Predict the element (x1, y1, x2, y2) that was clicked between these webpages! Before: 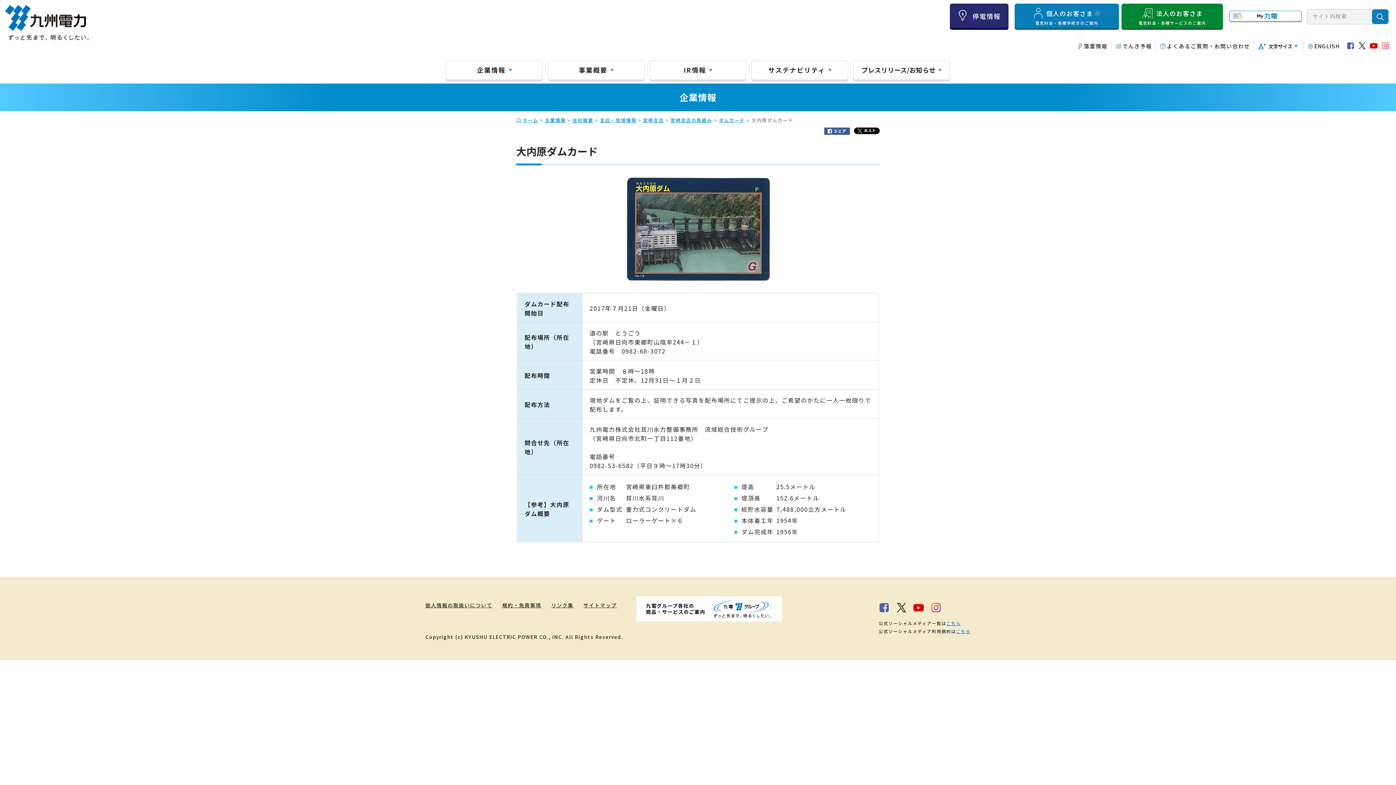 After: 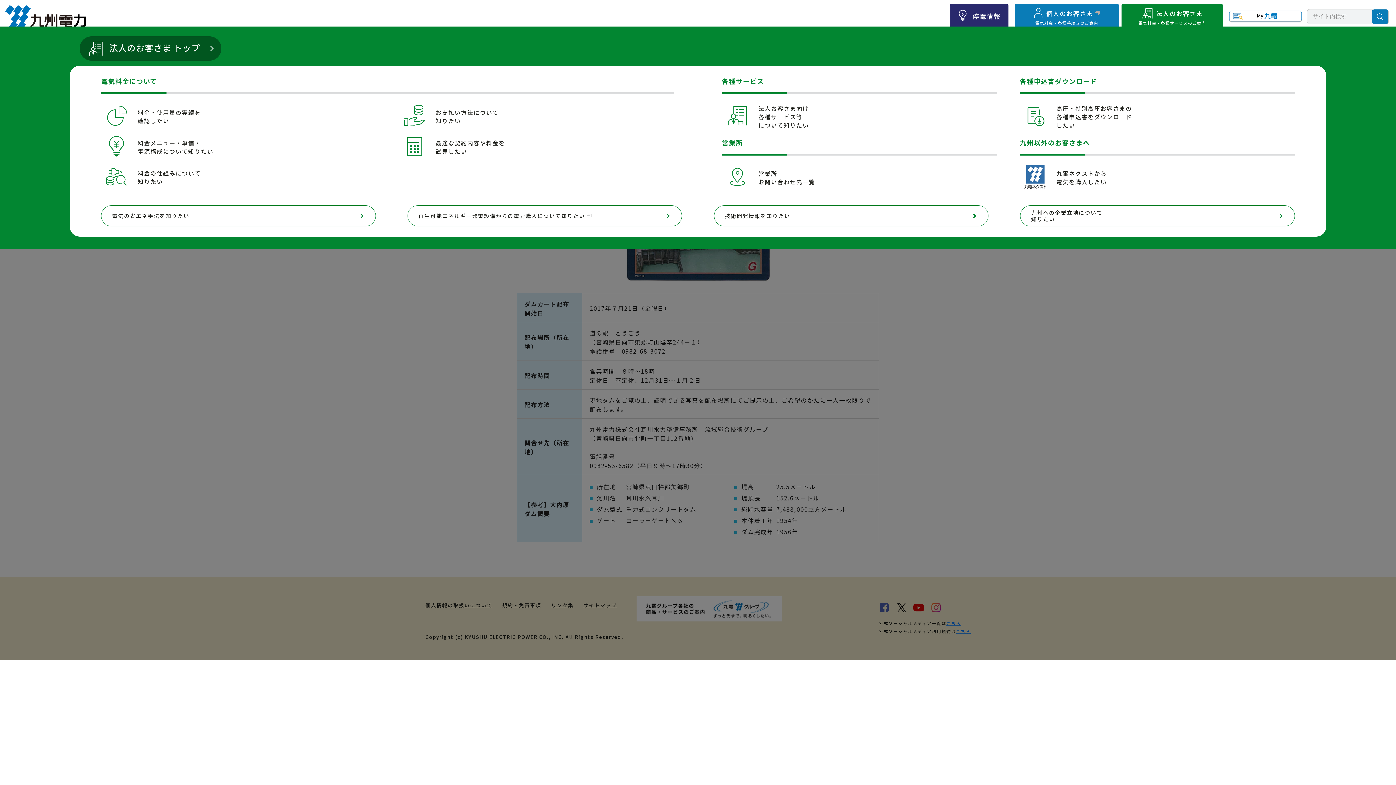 Action: bbox: (1121, 3, 1223, 28) label: 法人のお客さま
電気料金・各種サービスのご案内